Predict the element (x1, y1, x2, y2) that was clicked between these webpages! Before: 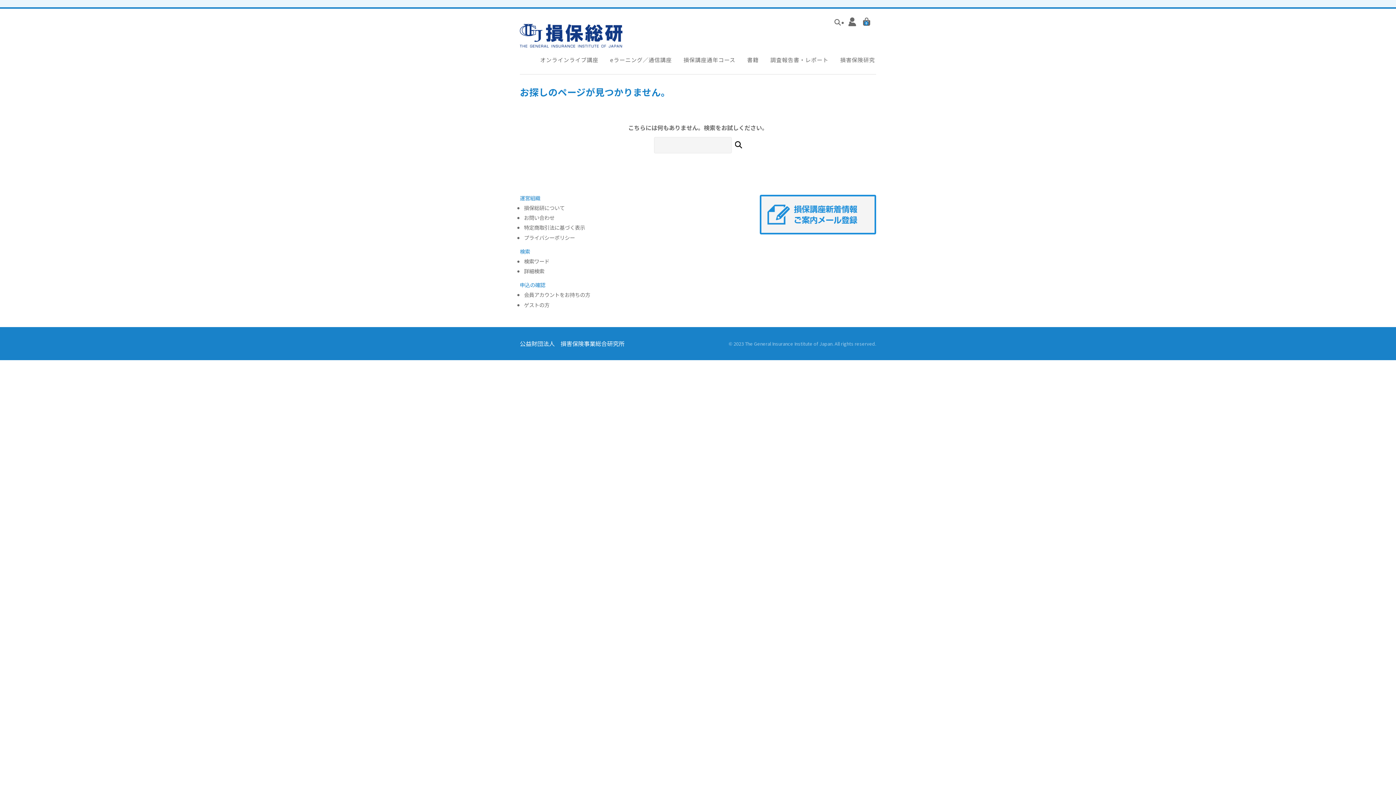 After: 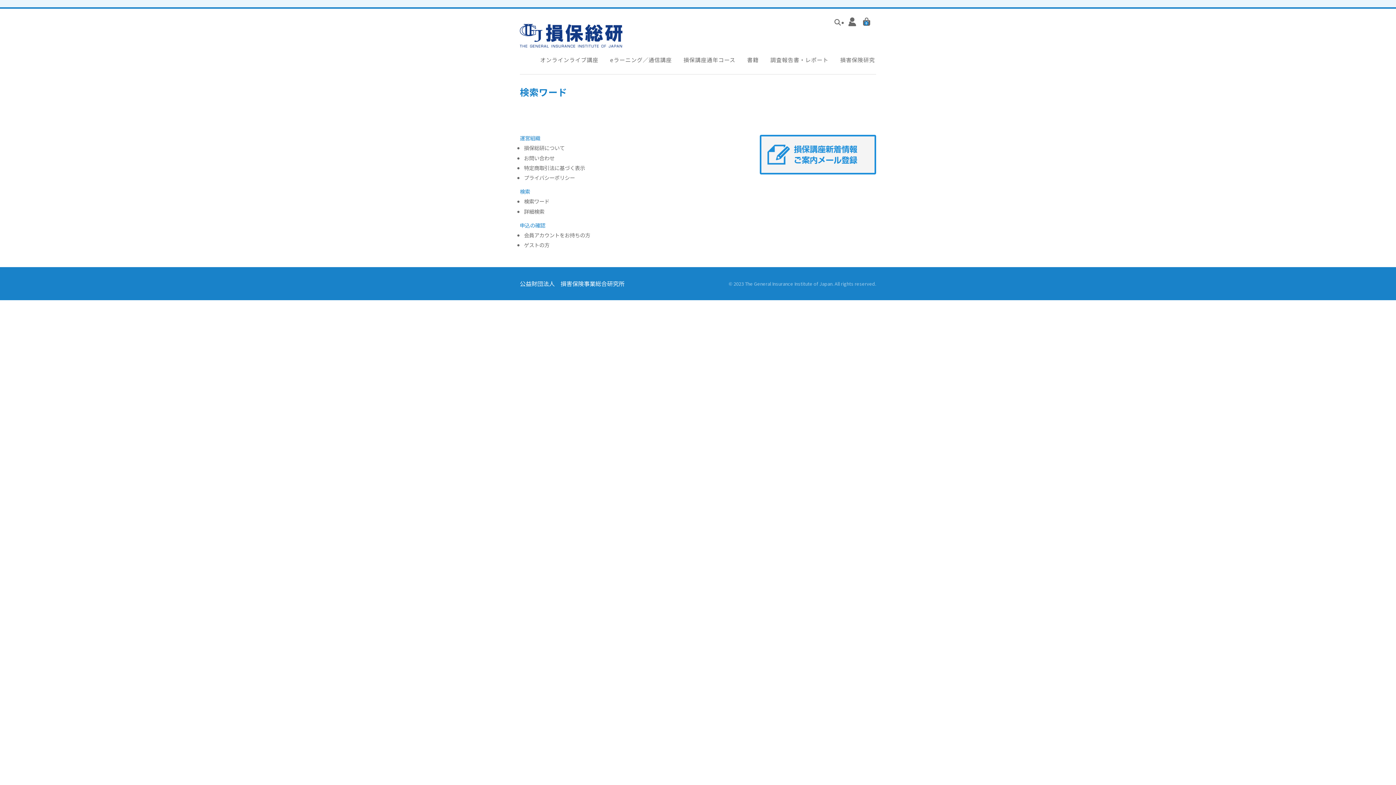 Action: label: 検索ワード bbox: (524, 258, 549, 266)